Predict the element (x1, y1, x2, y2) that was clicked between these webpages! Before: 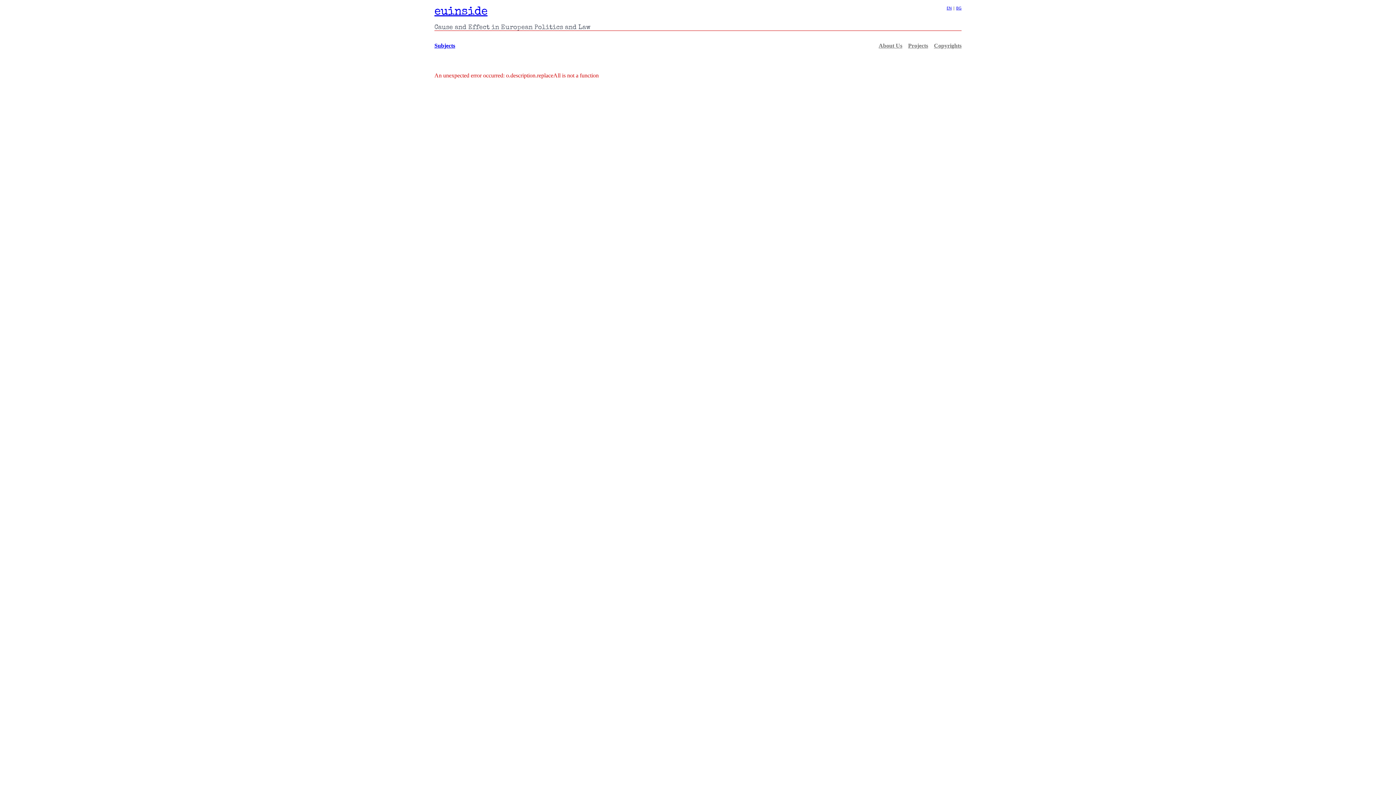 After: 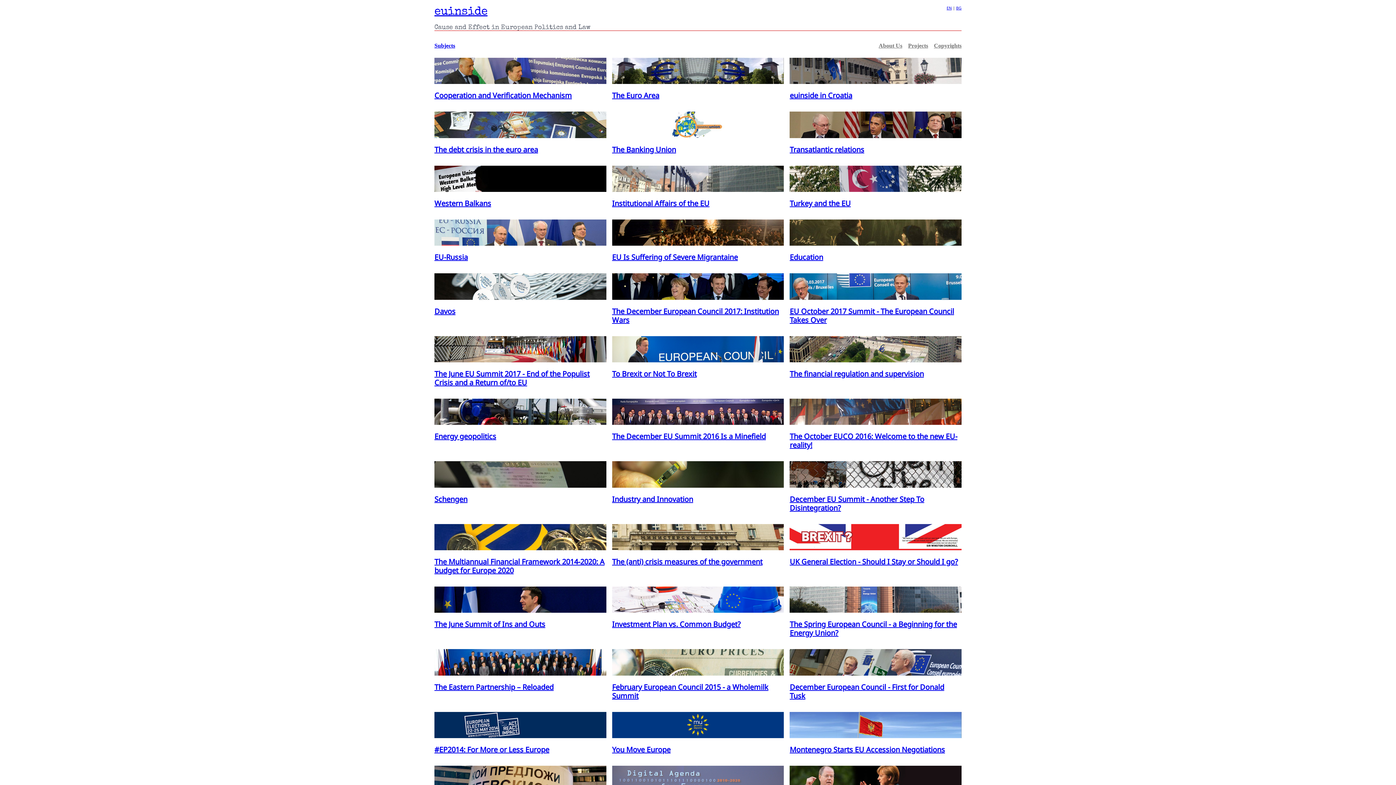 Action: bbox: (434, 42, 455, 48) label: Subjects